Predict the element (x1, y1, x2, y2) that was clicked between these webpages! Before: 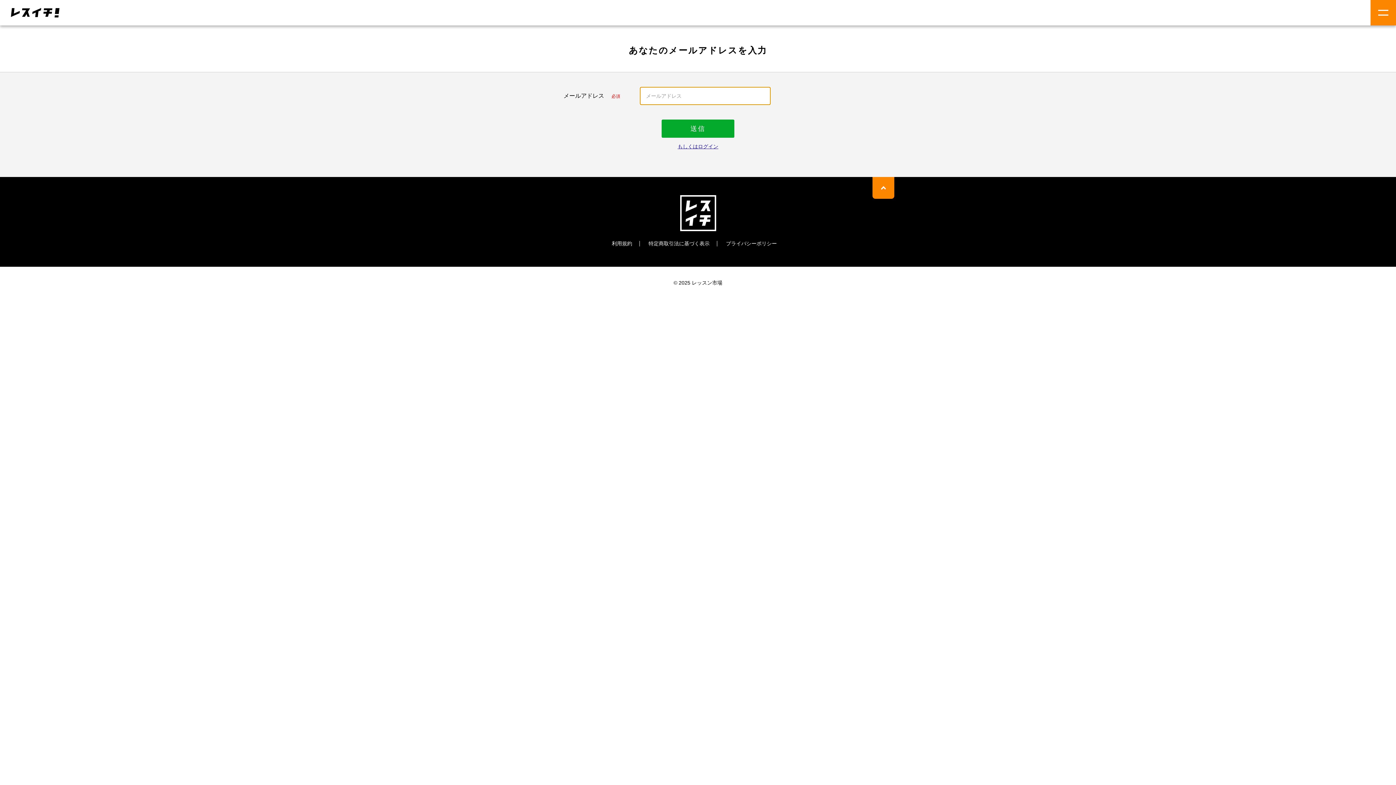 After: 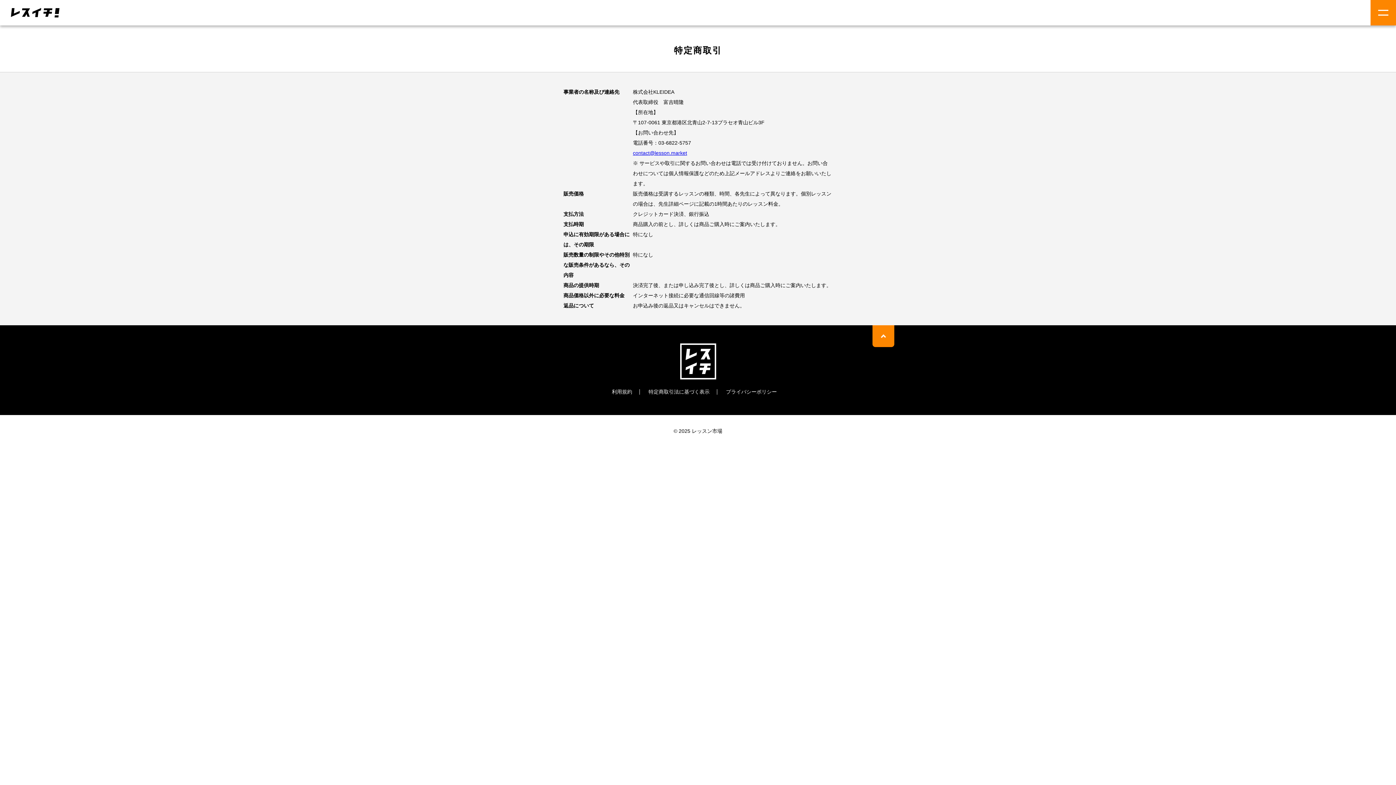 Action: bbox: (648, 240, 709, 246) label: 特定商取引法に基づく表示